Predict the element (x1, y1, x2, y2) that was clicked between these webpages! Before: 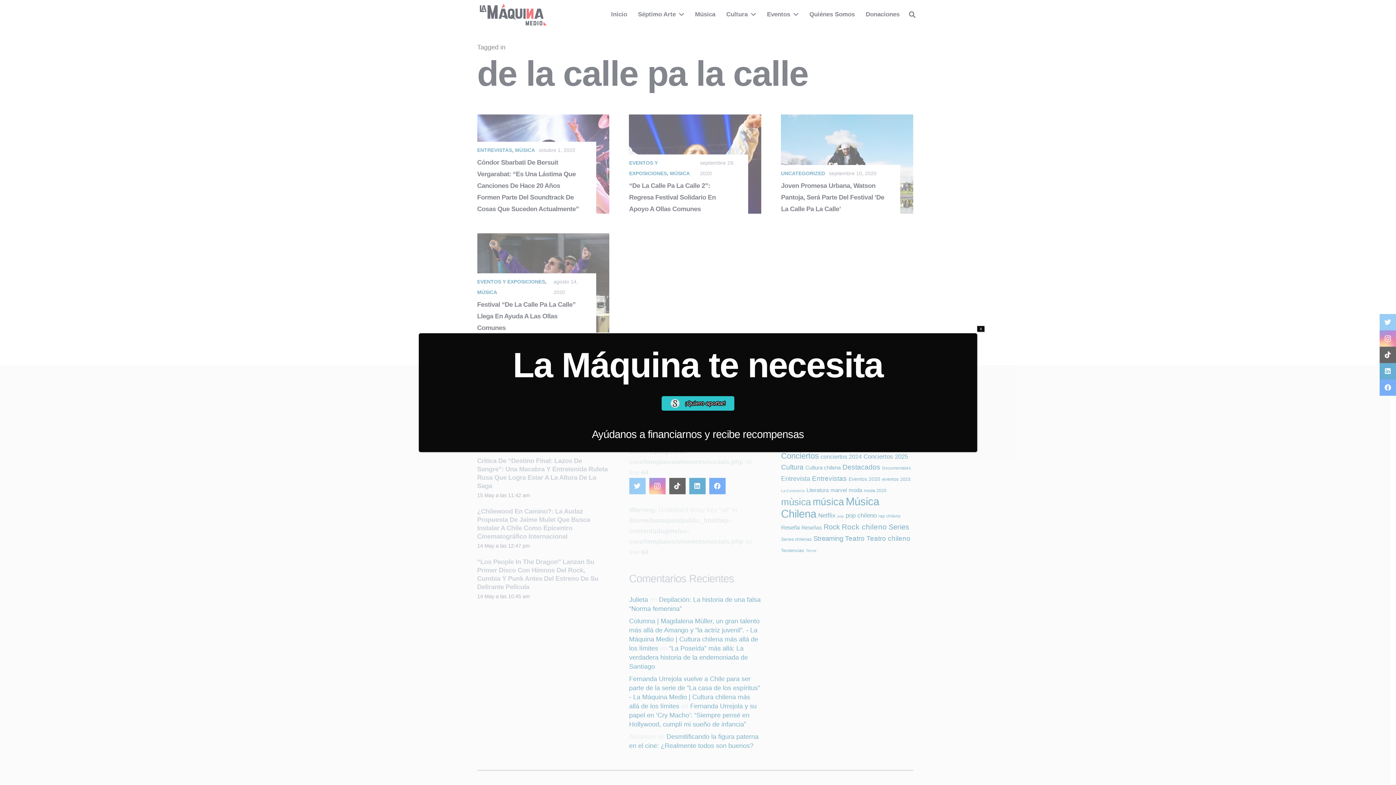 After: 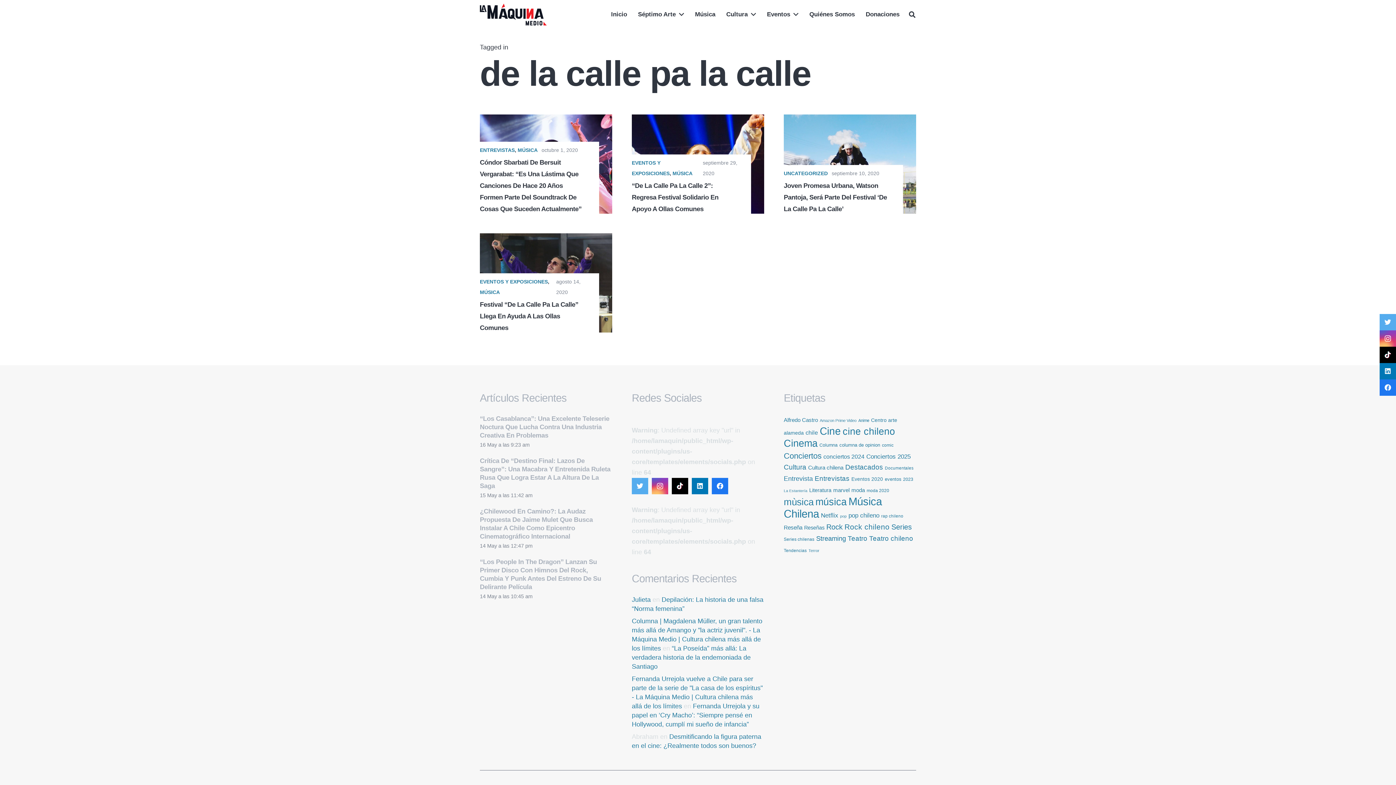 Action: bbox: (977, 326, 984, 331) label: Cerrar